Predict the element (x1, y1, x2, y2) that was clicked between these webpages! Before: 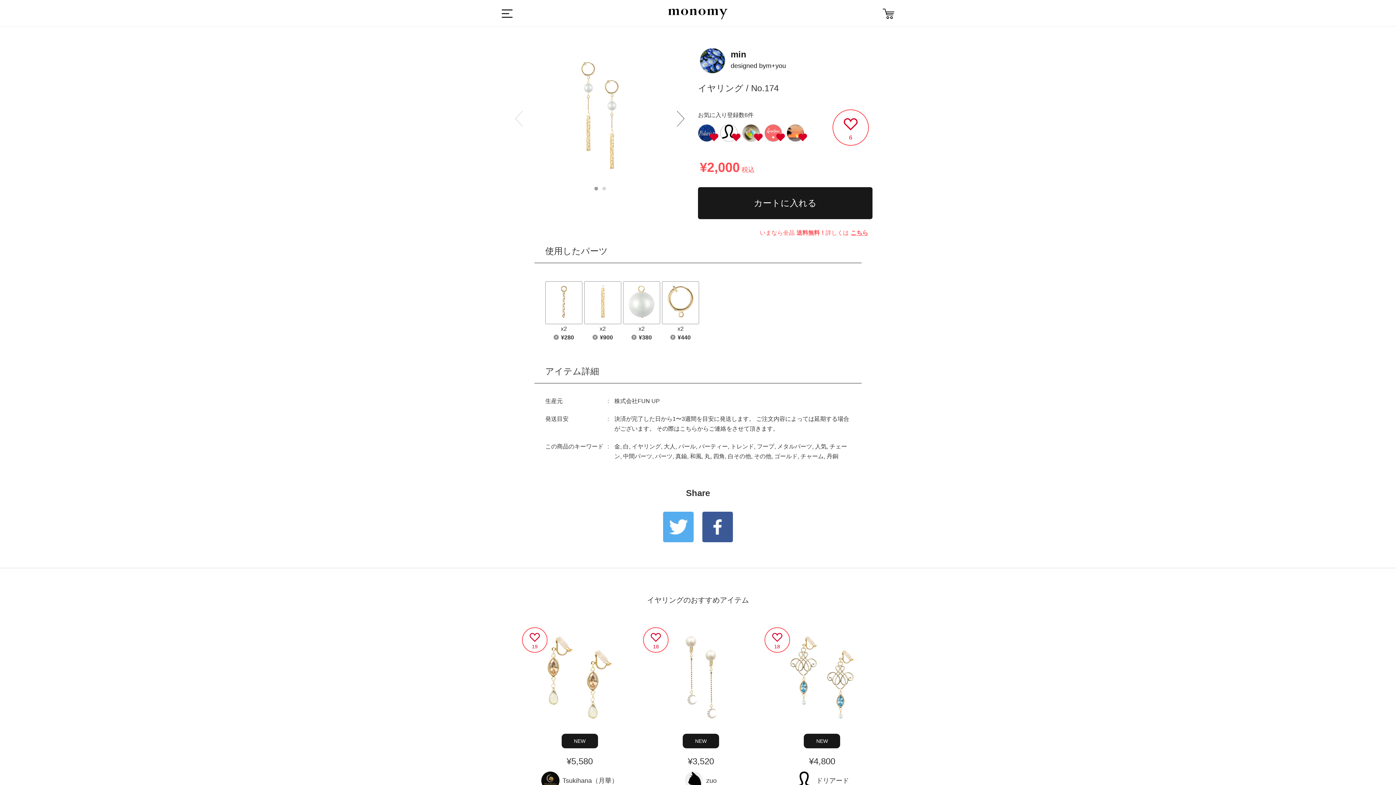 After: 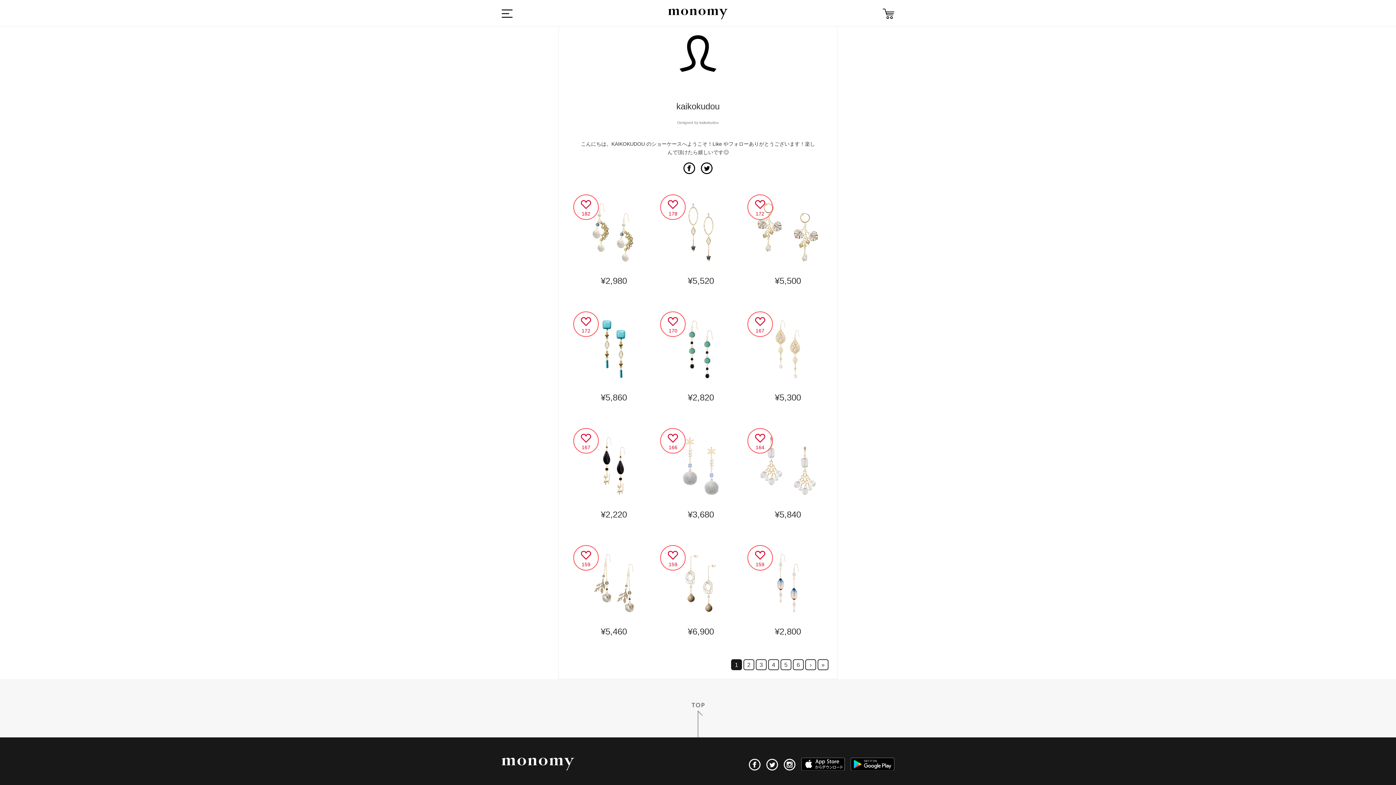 Action: bbox: (720, 124, 740, 141)